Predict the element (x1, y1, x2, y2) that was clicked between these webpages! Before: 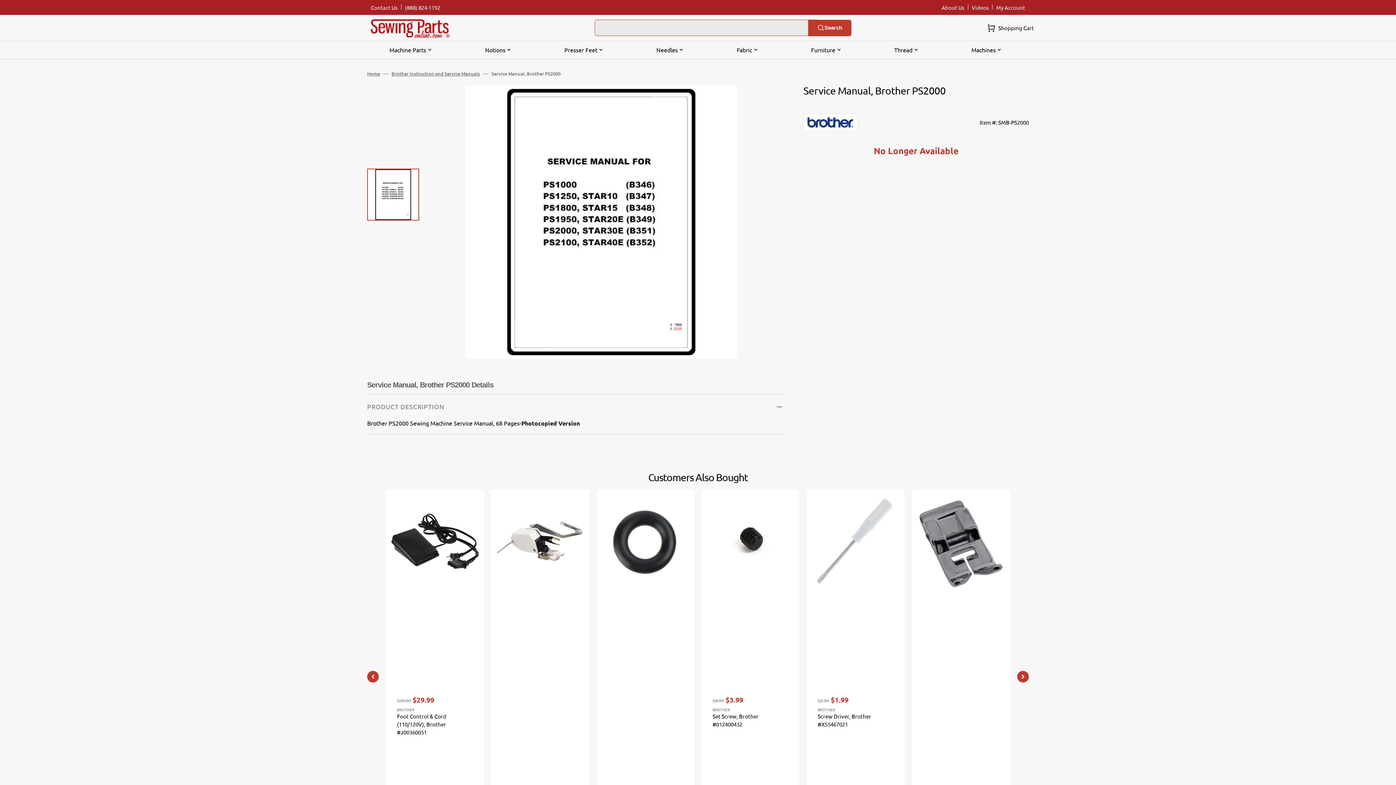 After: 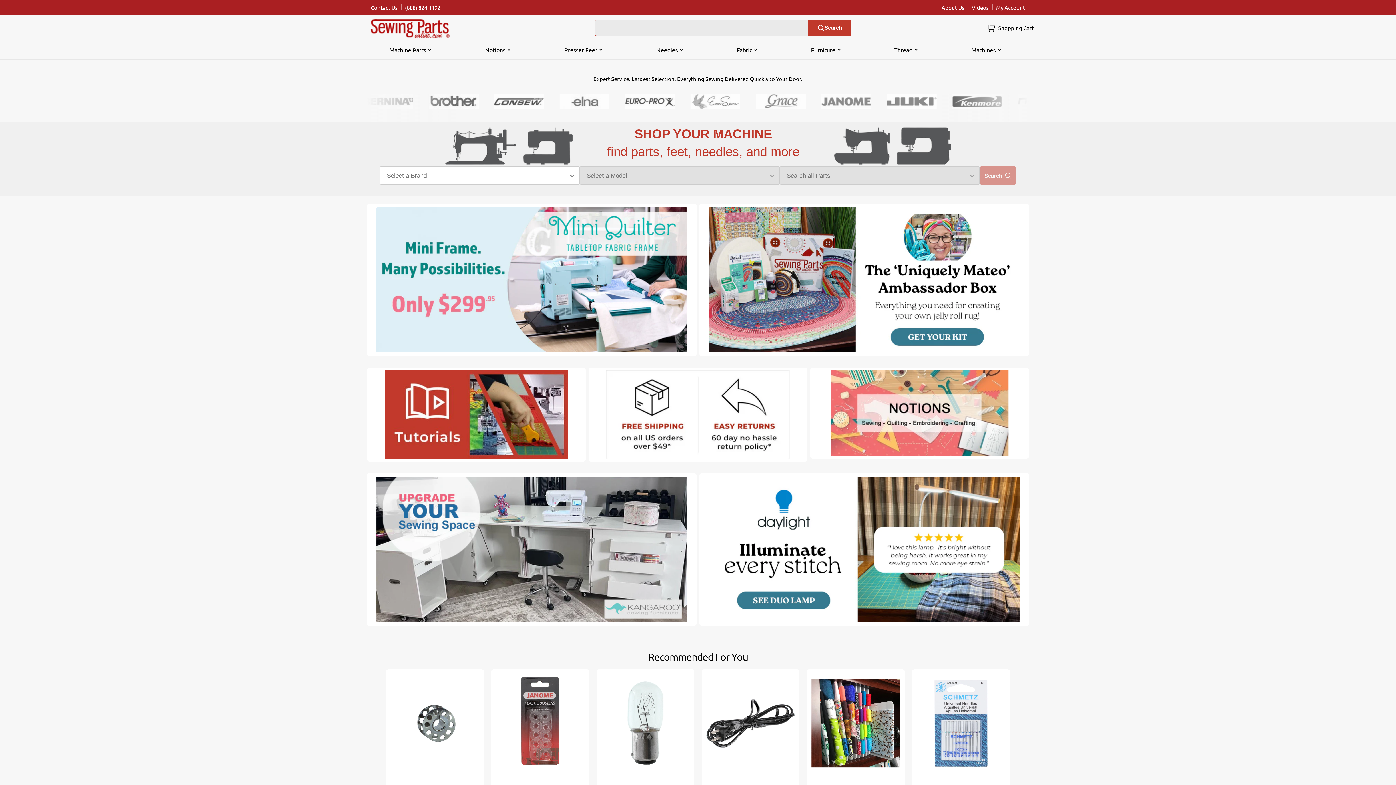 Action: bbox: (367, 70, 380, 77) label: Home